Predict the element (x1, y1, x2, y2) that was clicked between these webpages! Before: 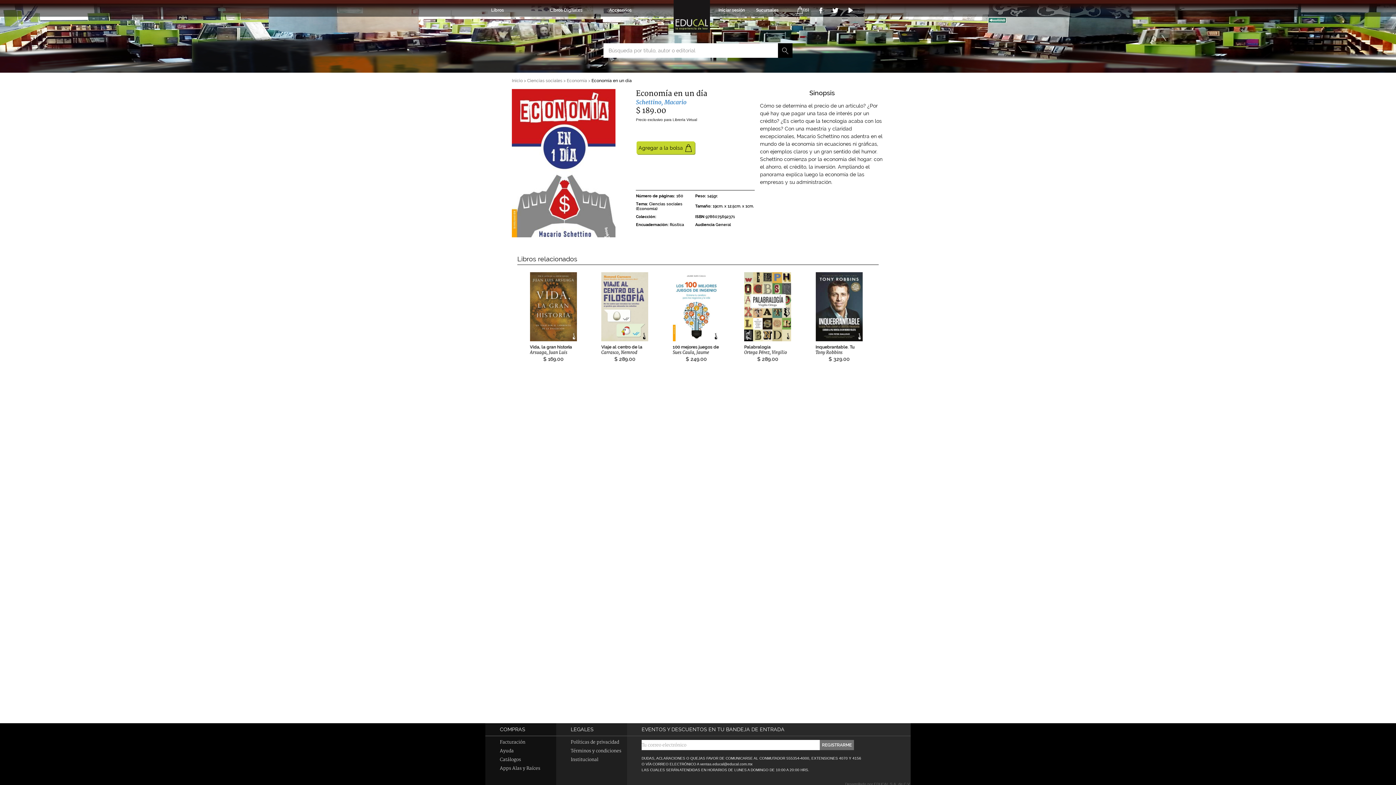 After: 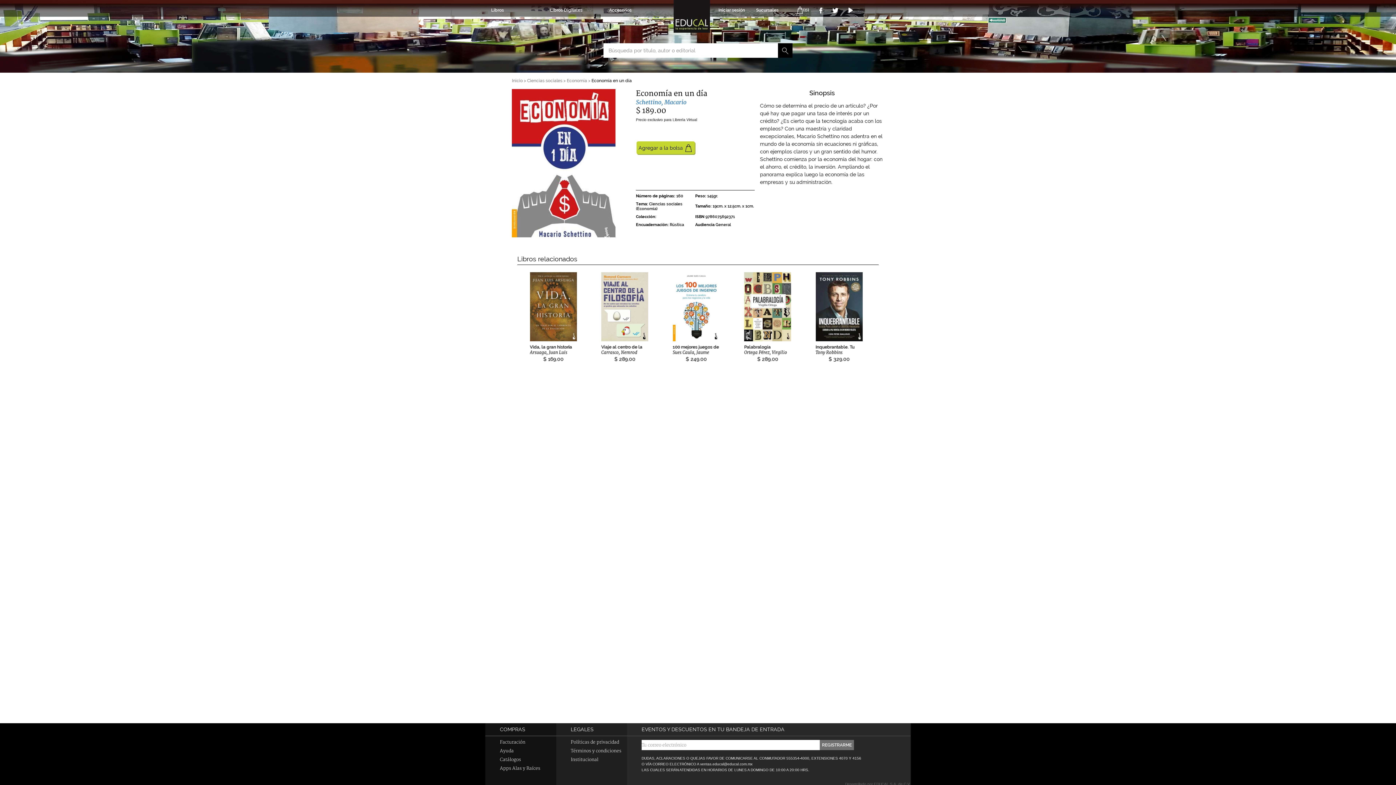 Action: bbox: (827, 4, 843, 16)